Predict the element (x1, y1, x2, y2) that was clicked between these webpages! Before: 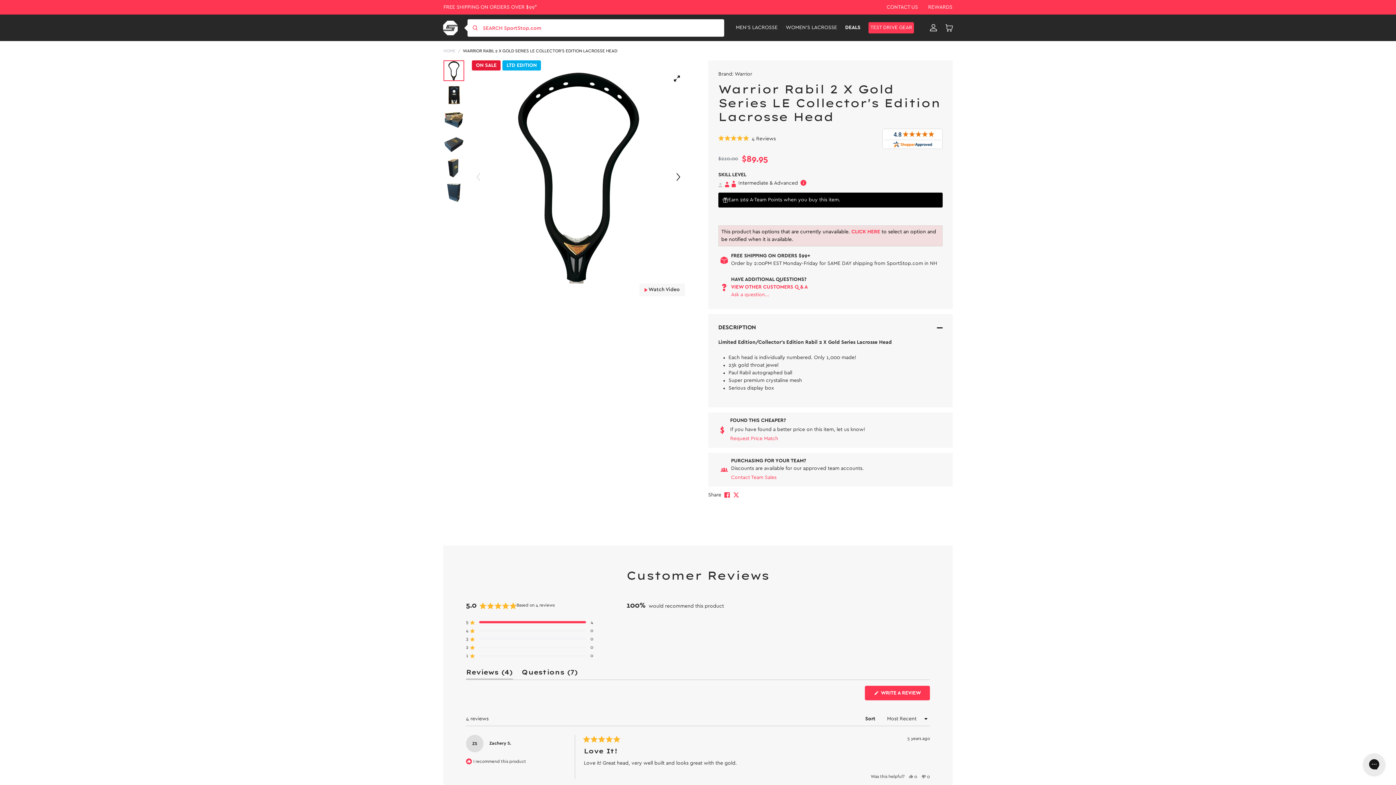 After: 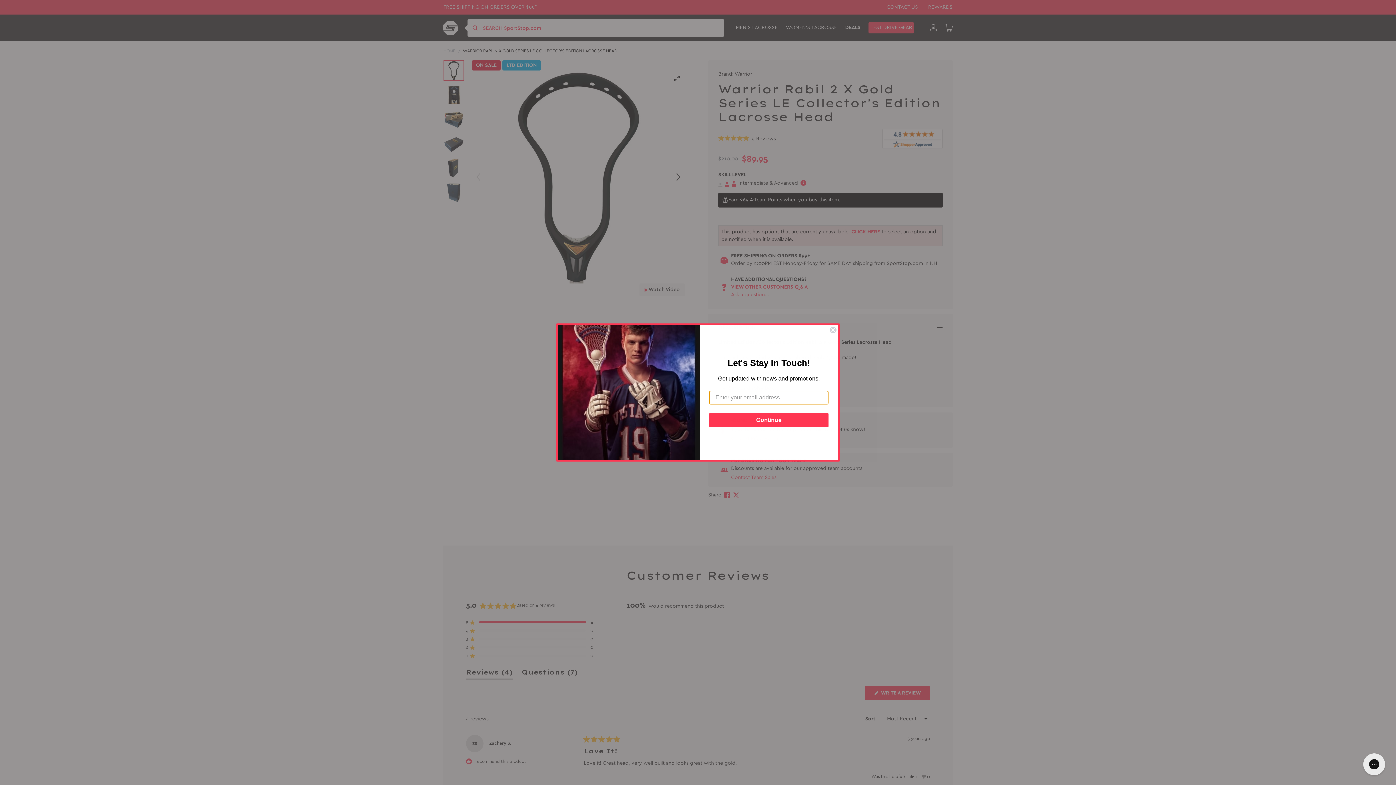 Action: bbox: (909, 774, 917, 779) label: Yes, this review was helpful
0
people voted yes